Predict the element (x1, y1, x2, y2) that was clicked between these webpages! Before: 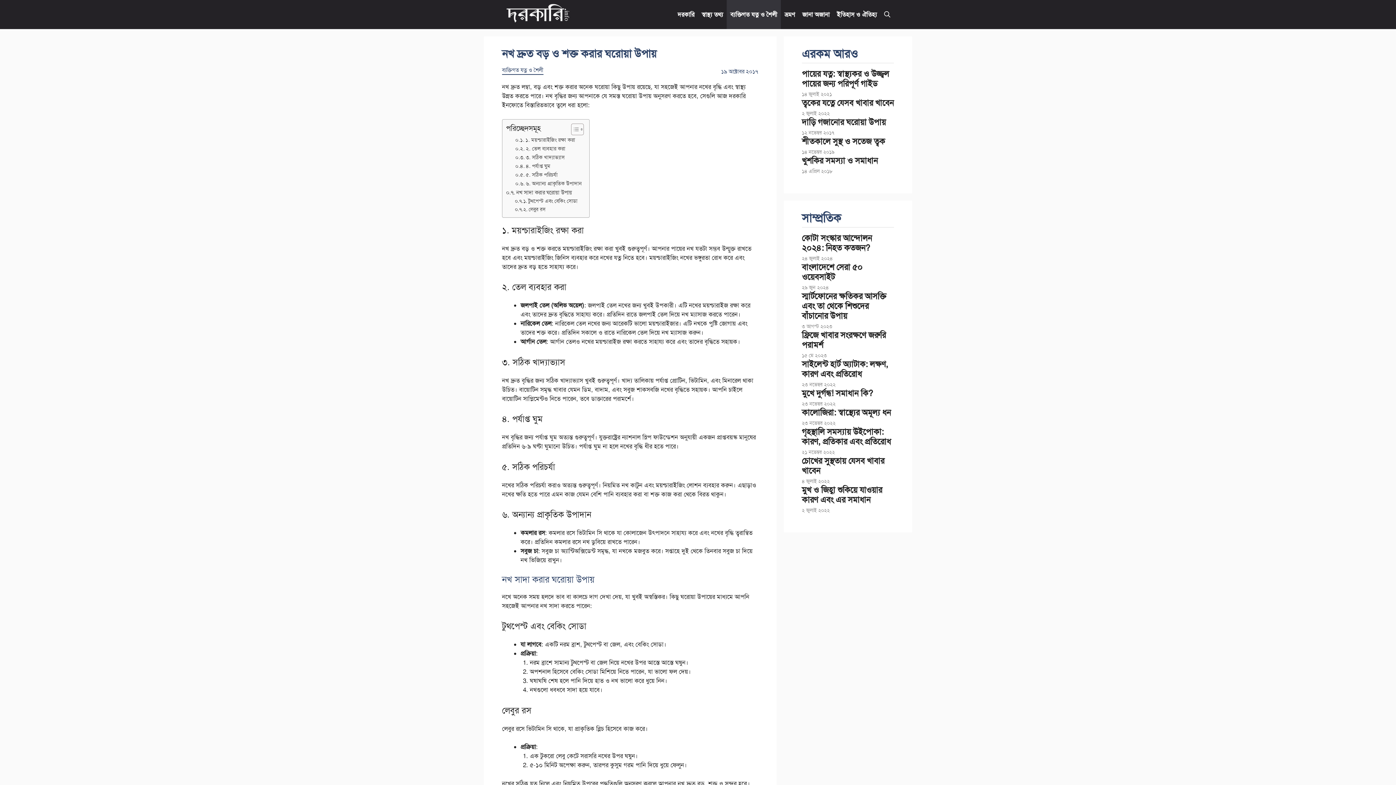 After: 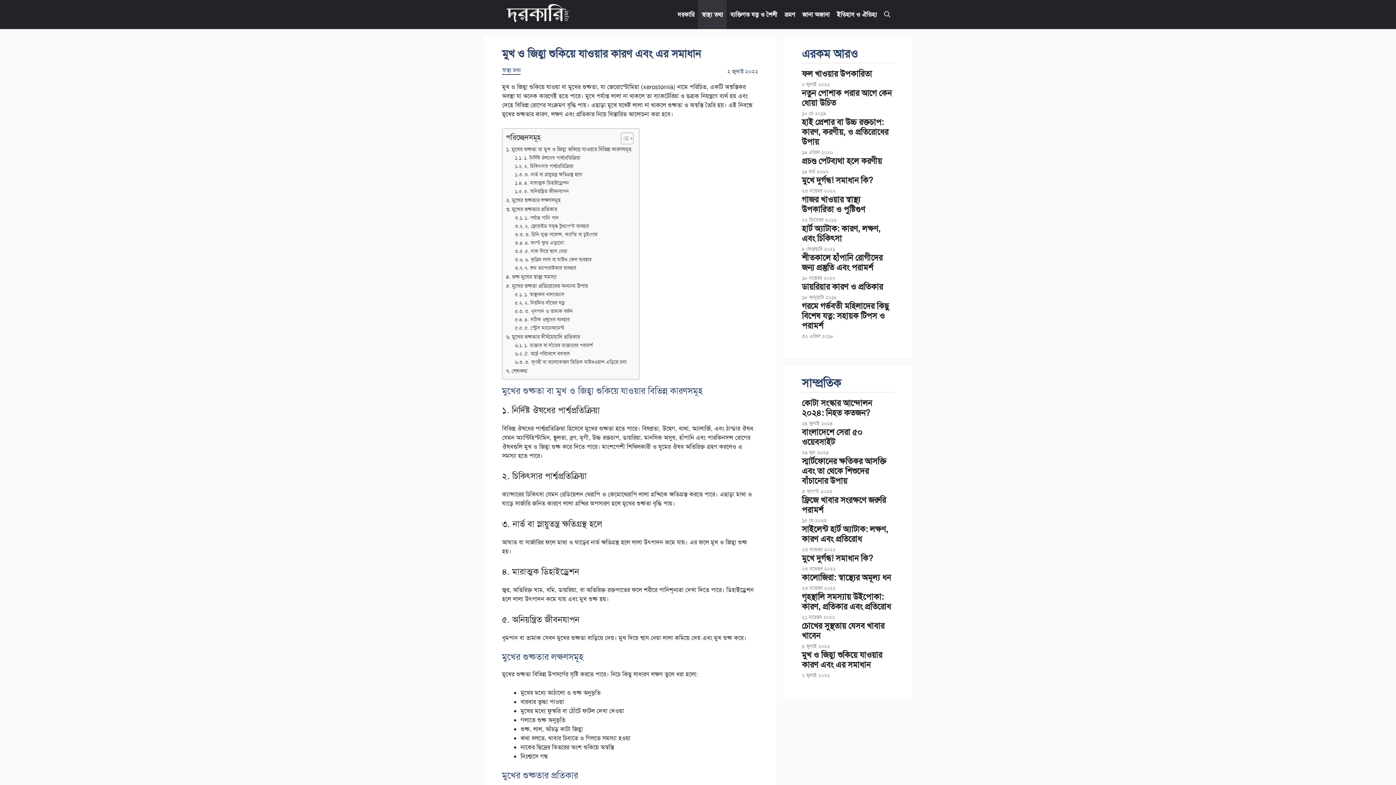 Action: label: মুখ ও জিহ্বা শুকিয়ে যাওয়ার কারণ এবং এর সমাধান bbox: (802, 485, 882, 505)